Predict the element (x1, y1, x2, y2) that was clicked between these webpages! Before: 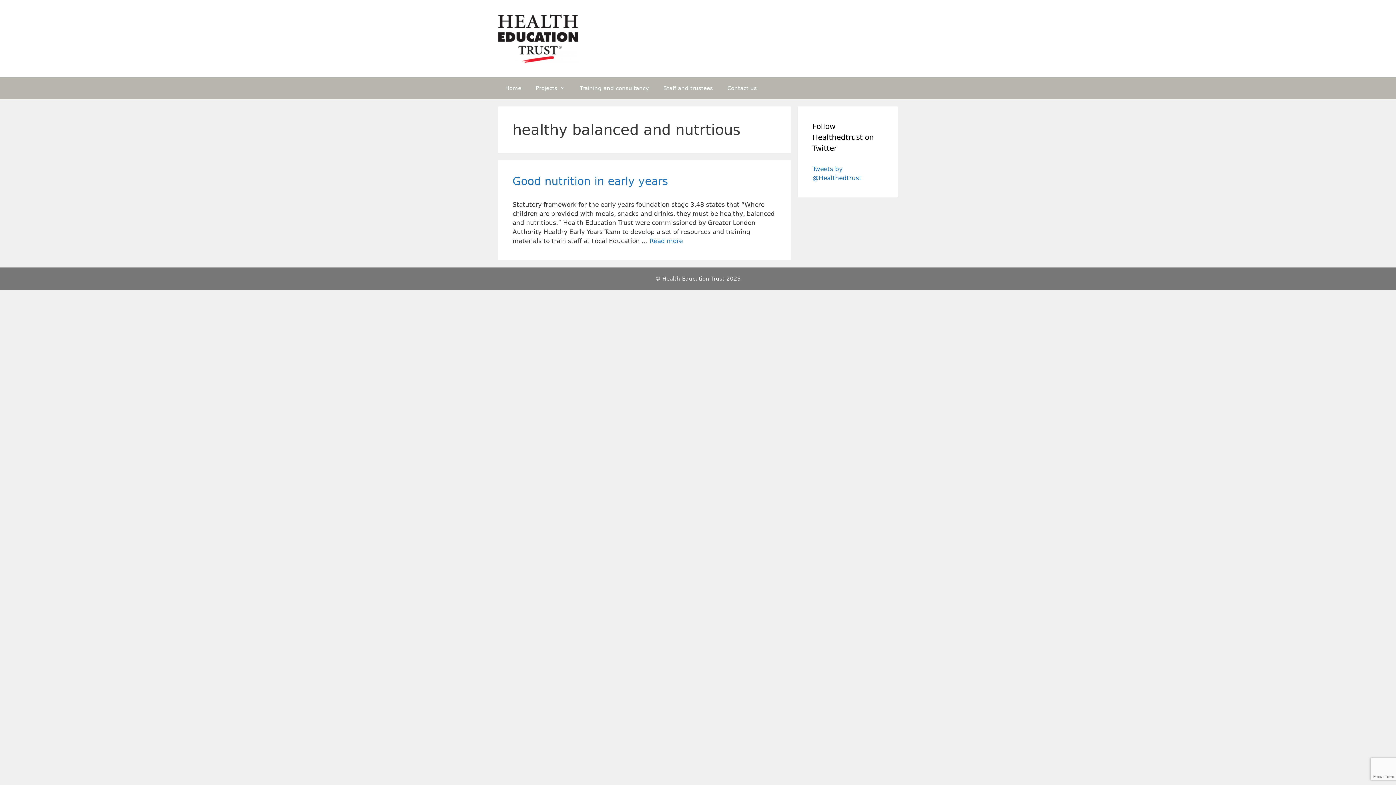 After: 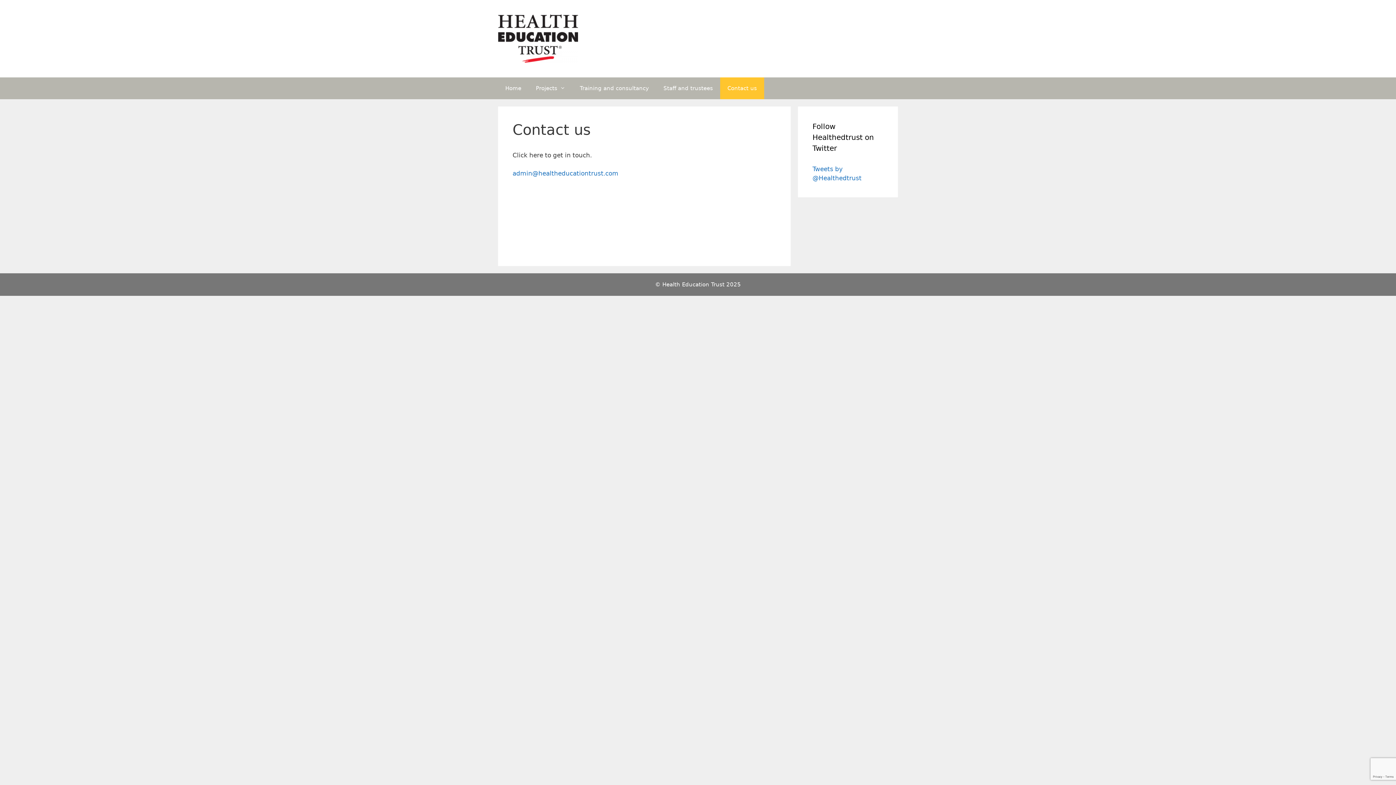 Action: label: Contact us bbox: (720, 77, 764, 99)